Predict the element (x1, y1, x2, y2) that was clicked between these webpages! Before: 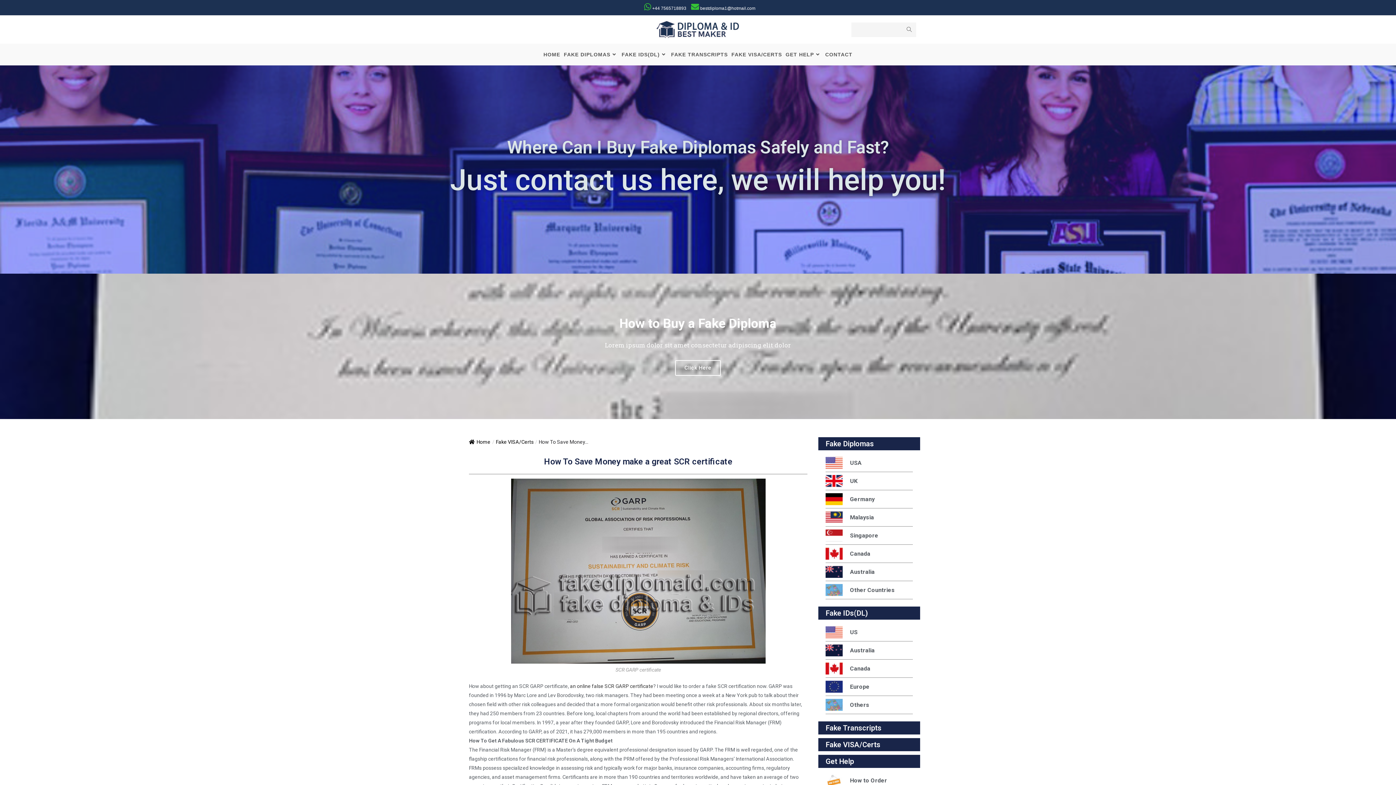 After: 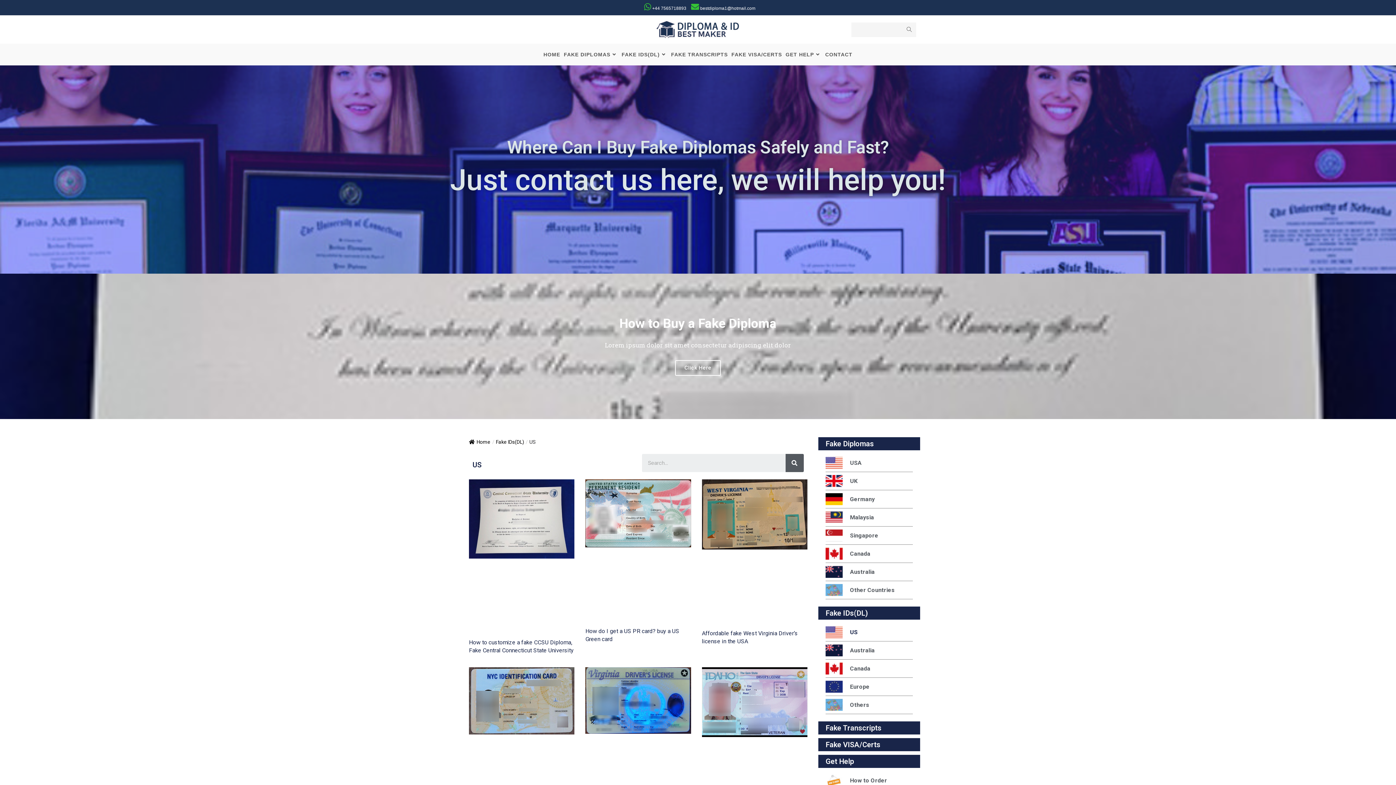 Action: label: US bbox: (825, 623, 913, 641)